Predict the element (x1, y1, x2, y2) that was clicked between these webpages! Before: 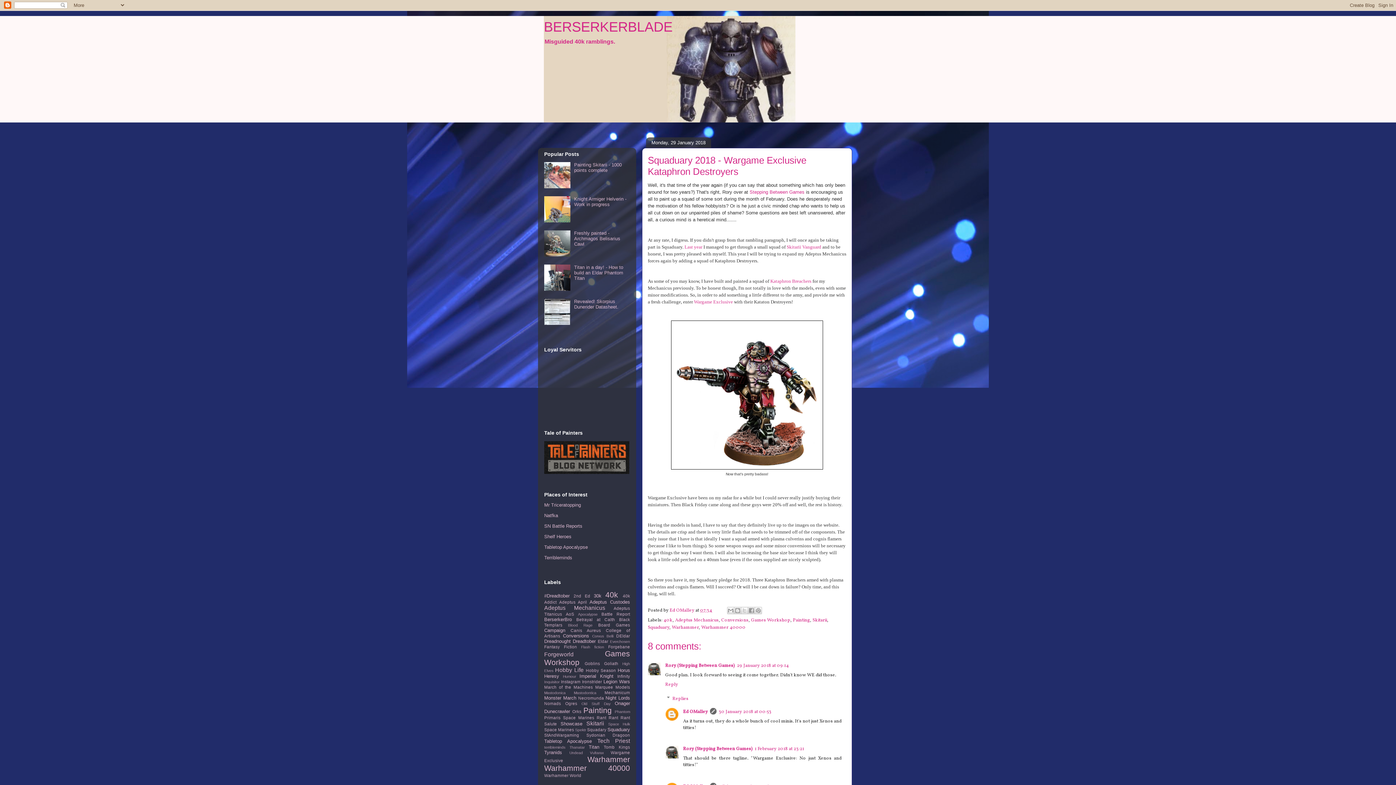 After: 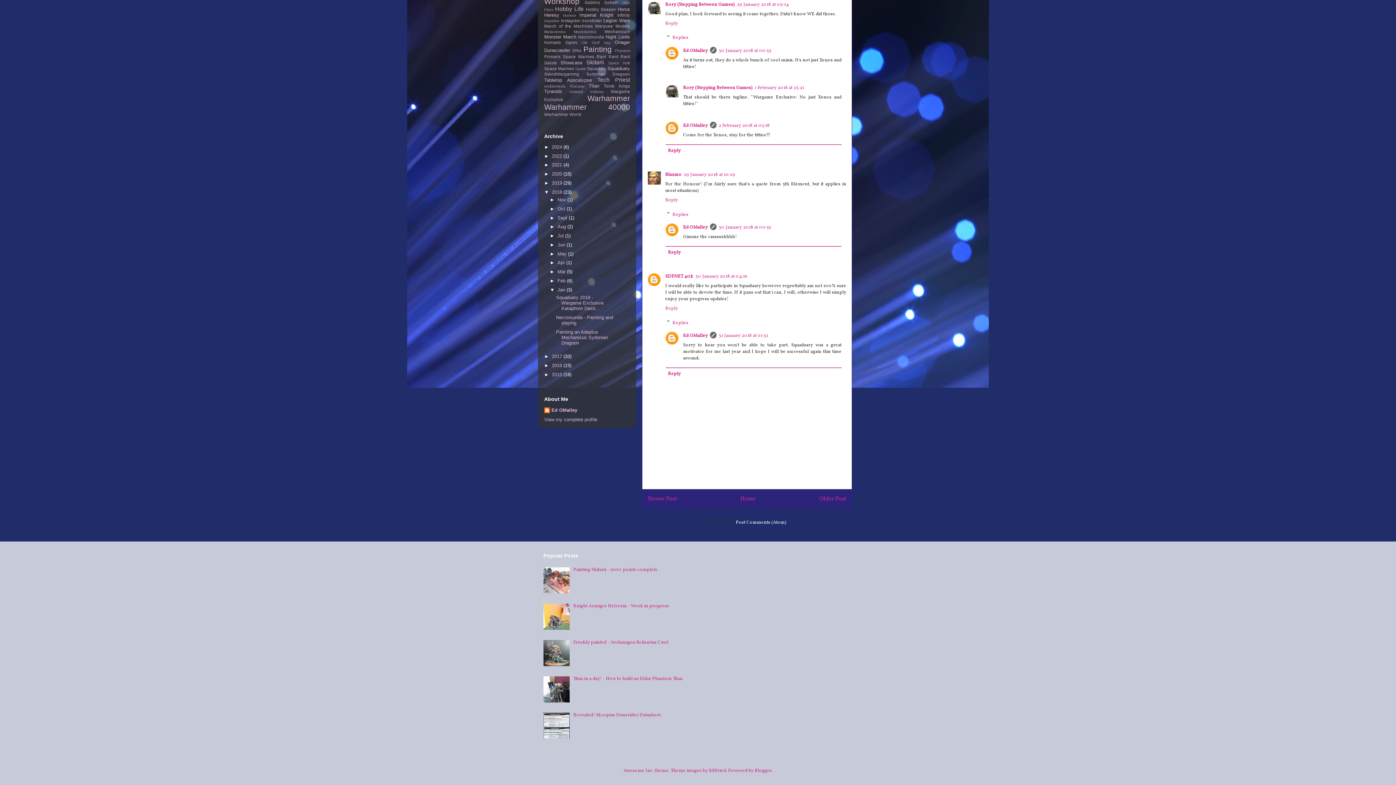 Action: bbox: (754, 746, 804, 752) label: 1 February 2018 at 23:21